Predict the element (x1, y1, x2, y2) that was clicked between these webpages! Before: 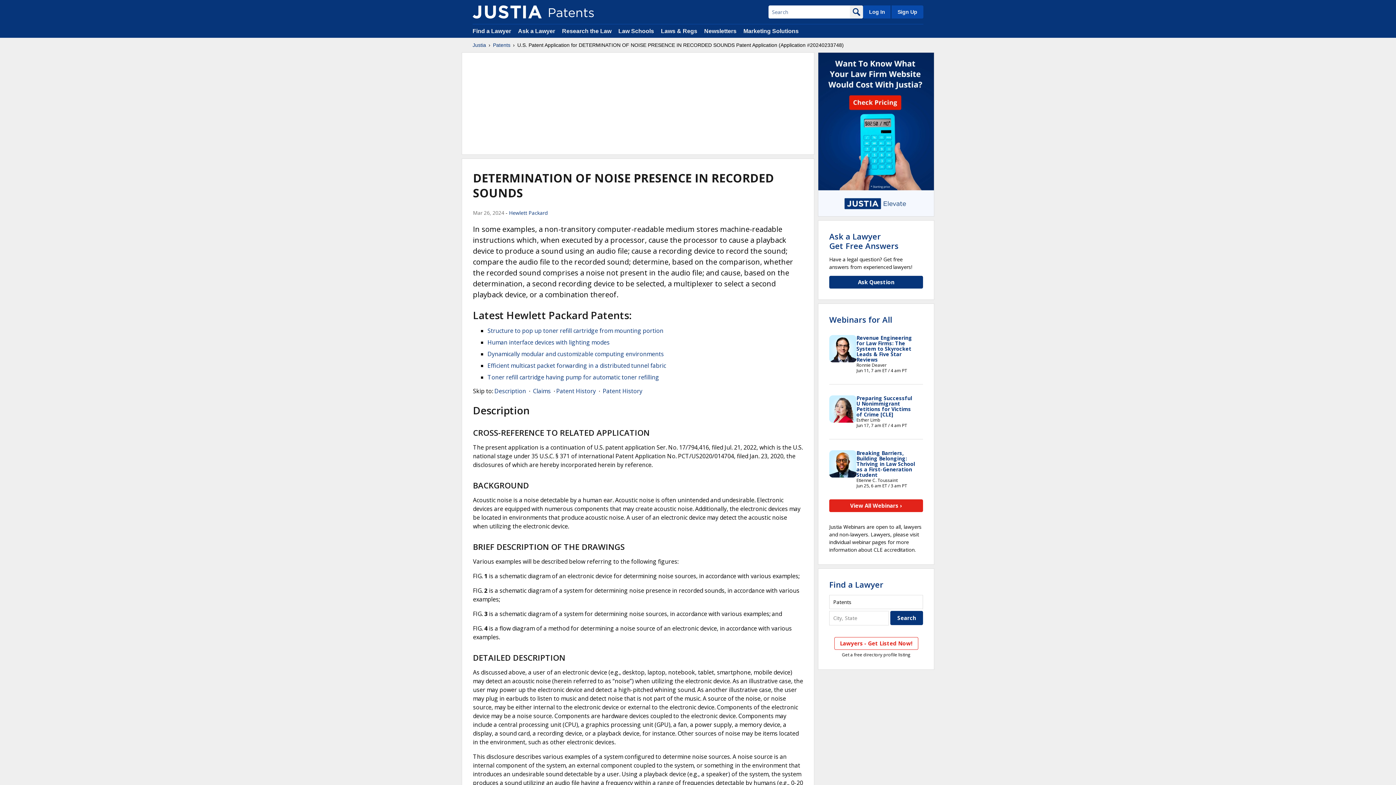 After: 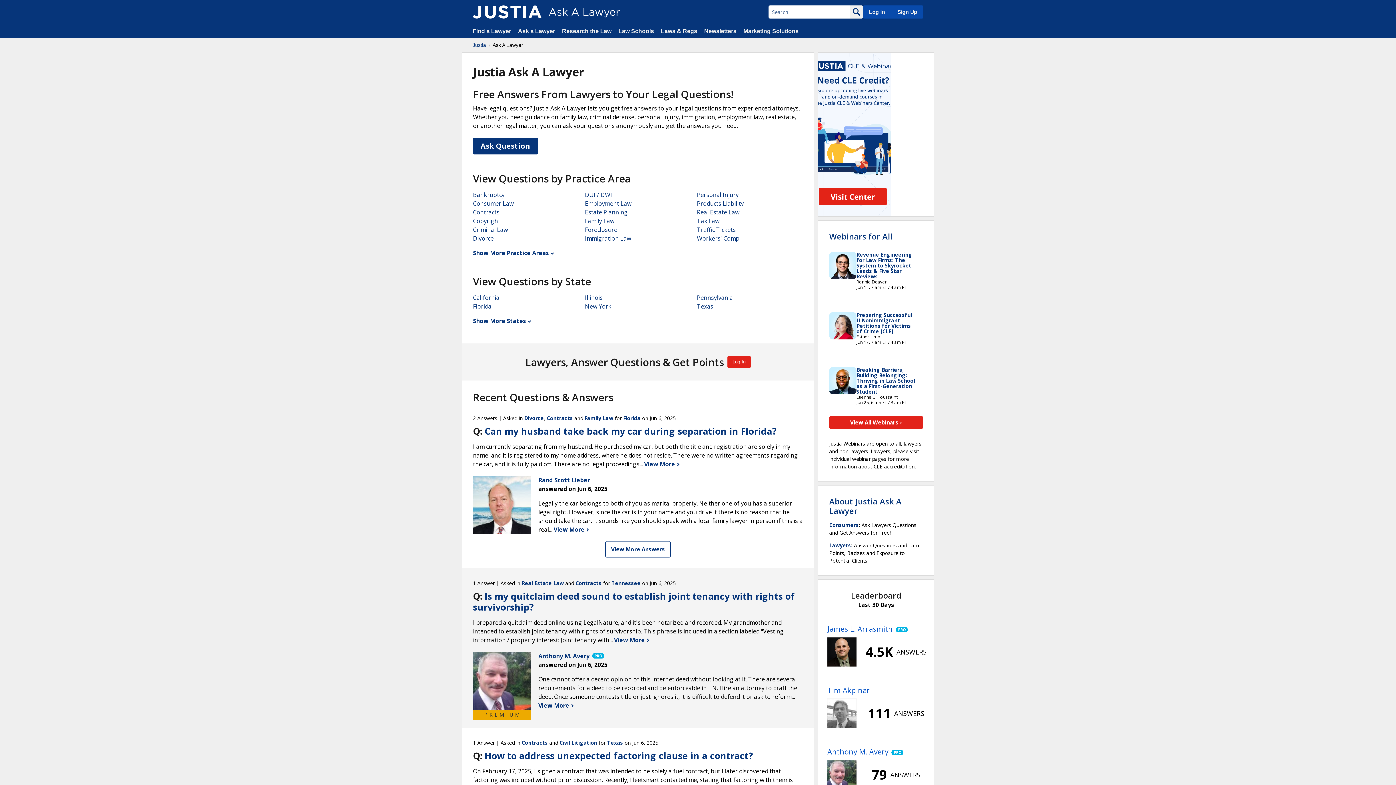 Action: label: Ask a Lawyer
Get Free Answers bbox: (829, 230, 898, 251)